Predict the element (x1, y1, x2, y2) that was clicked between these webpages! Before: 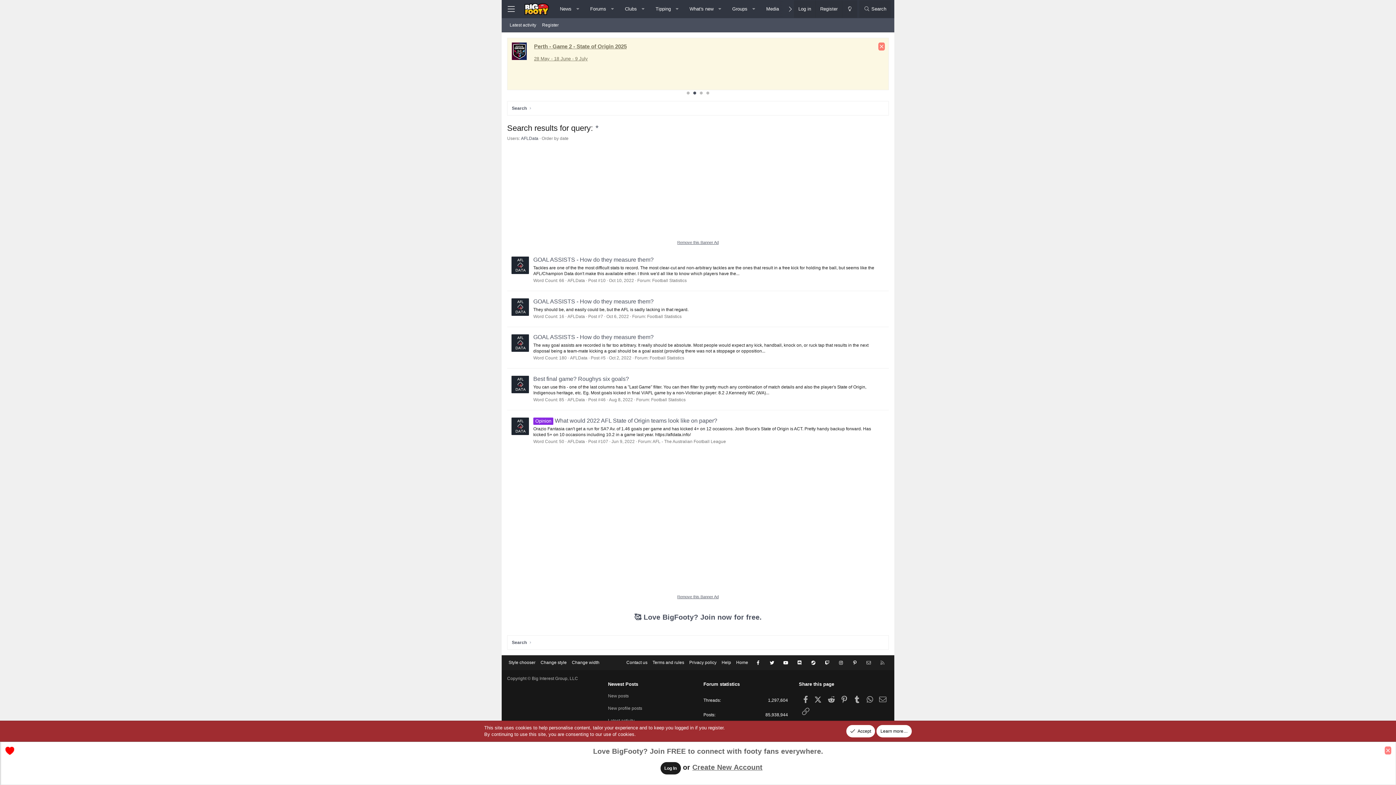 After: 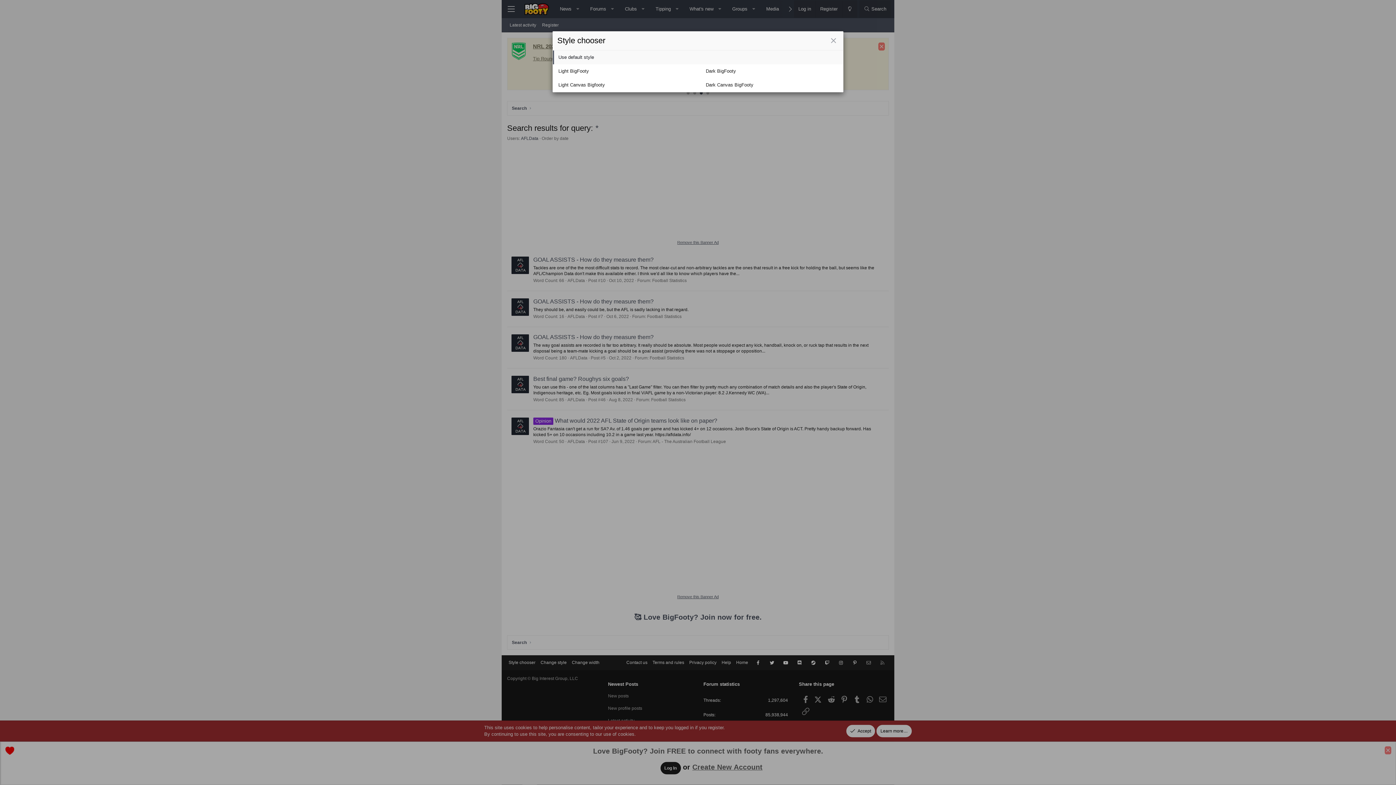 Action: label: Style chooser bbox: (507, 659, 537, 666)